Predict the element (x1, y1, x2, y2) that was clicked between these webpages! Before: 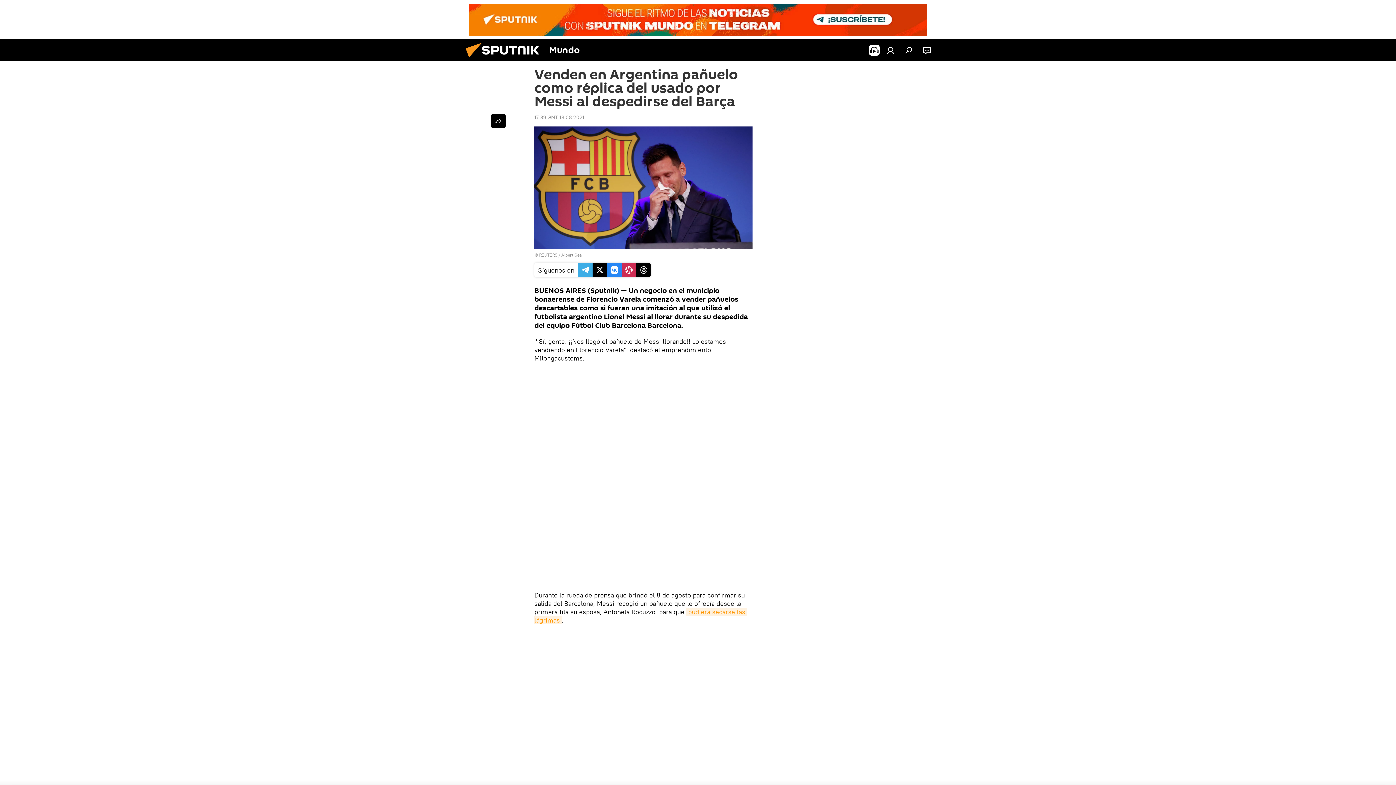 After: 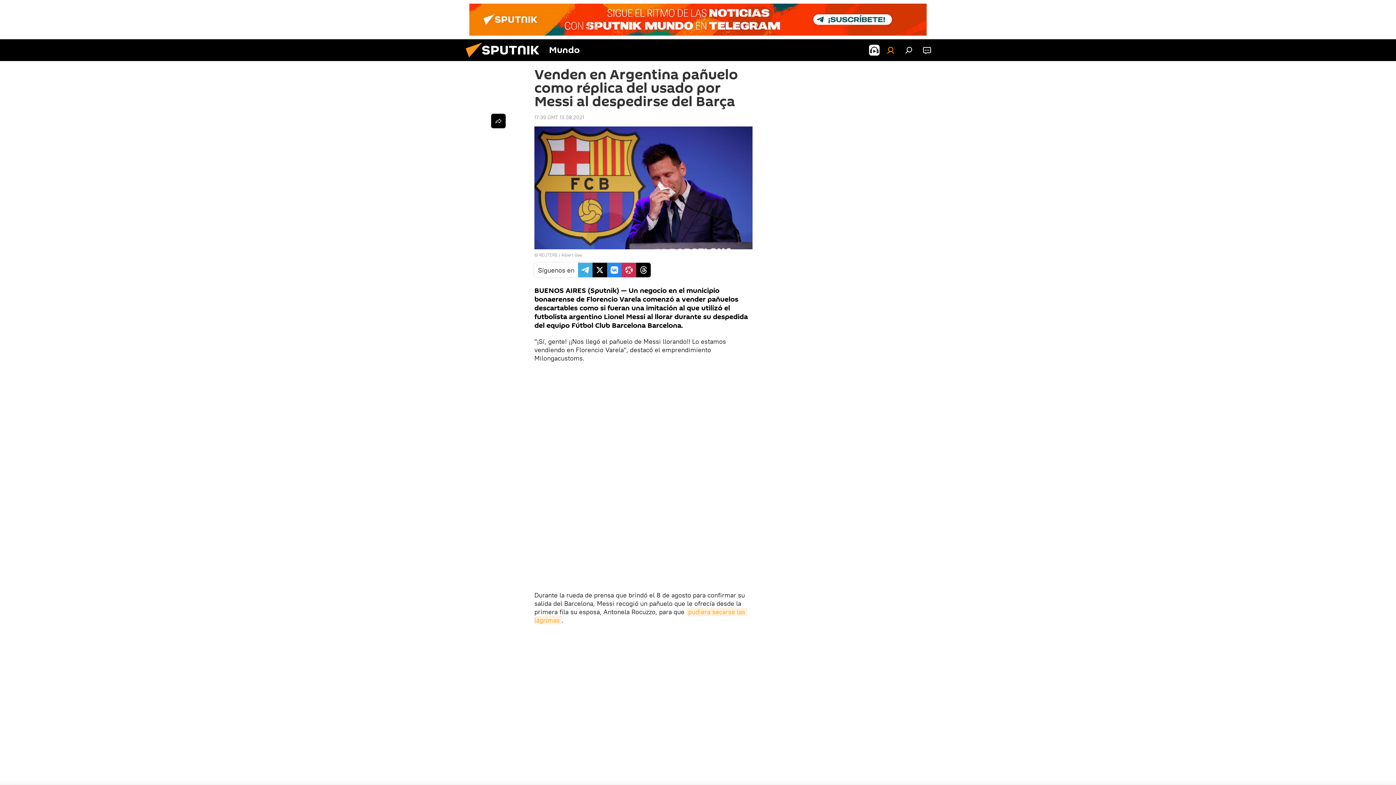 Action: bbox: (883, 43, 898, 57)